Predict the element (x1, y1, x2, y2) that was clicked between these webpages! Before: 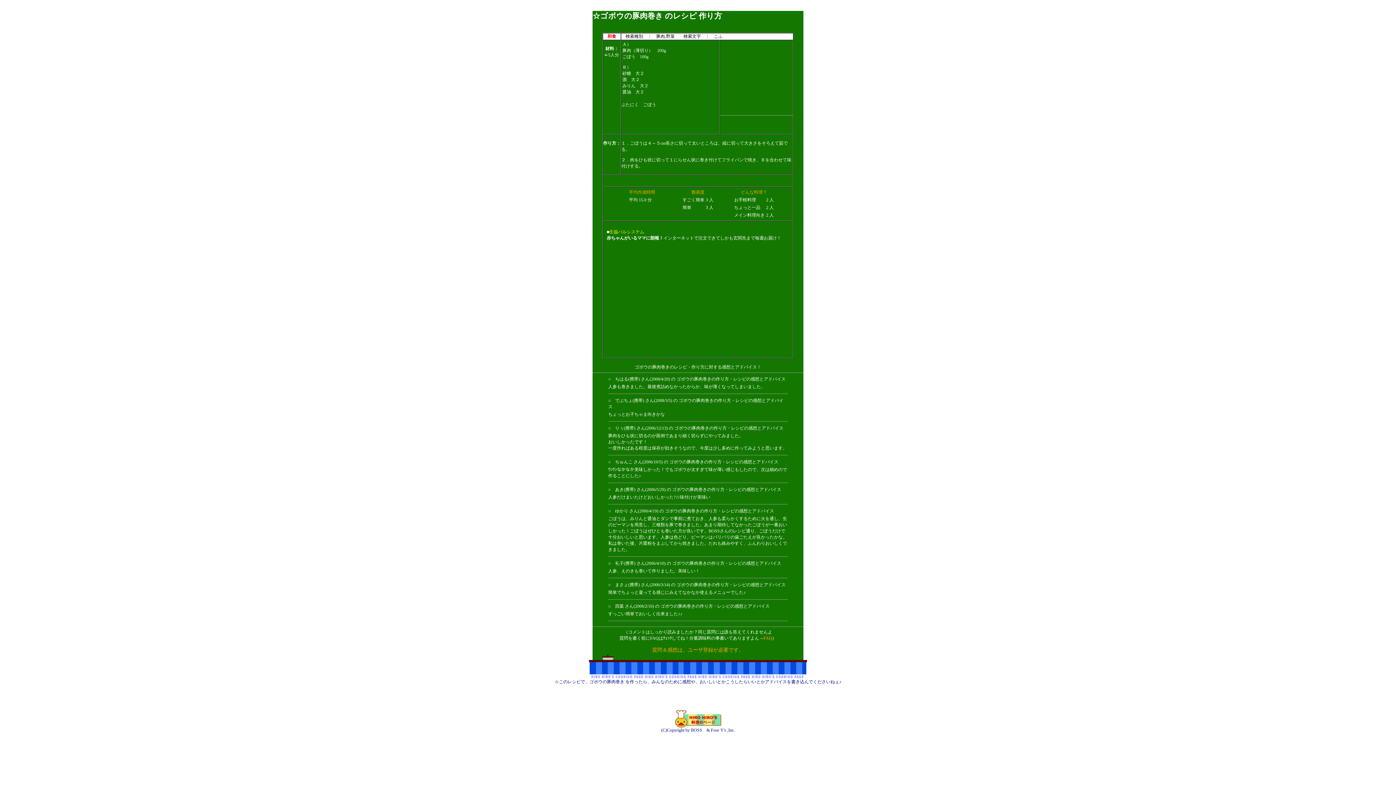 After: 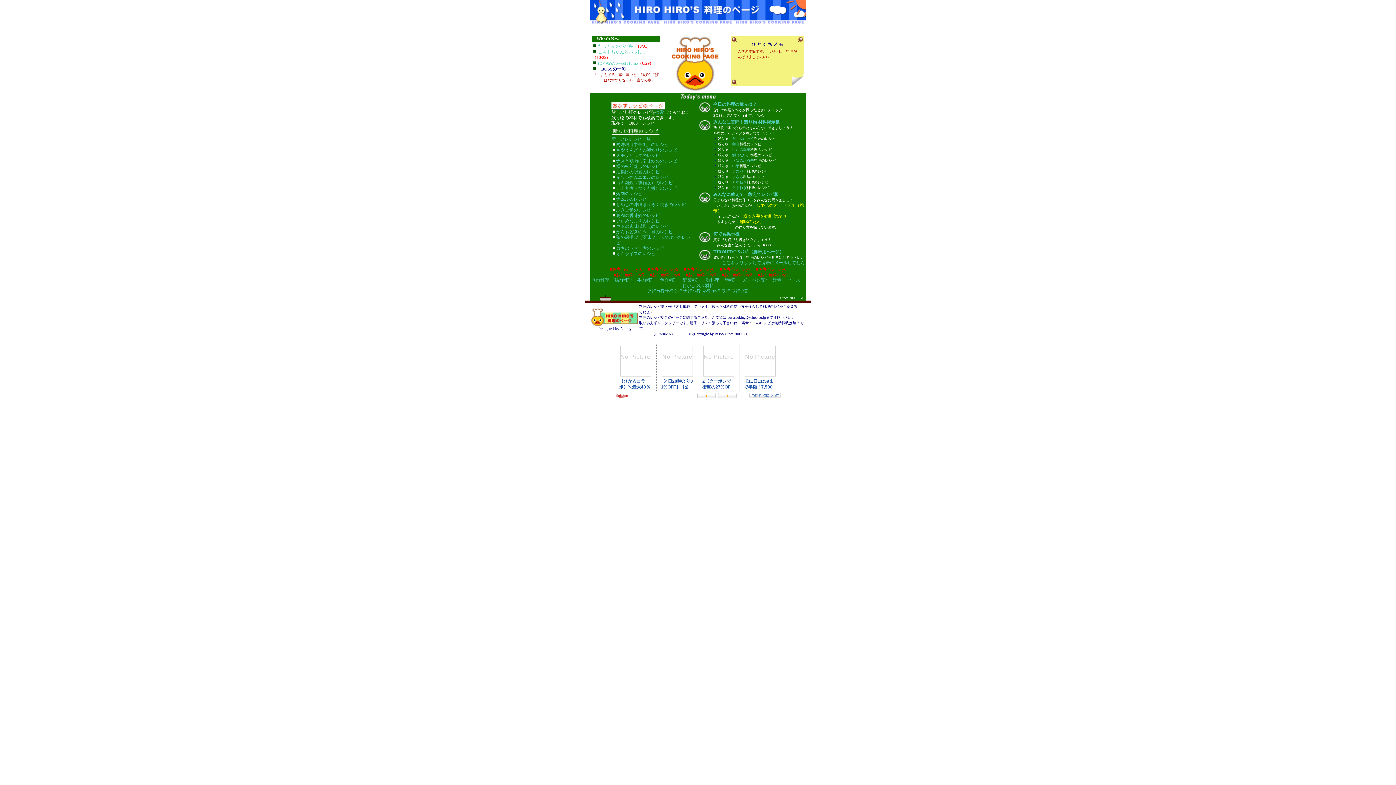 Action: bbox: (675, 724, 721, 729)